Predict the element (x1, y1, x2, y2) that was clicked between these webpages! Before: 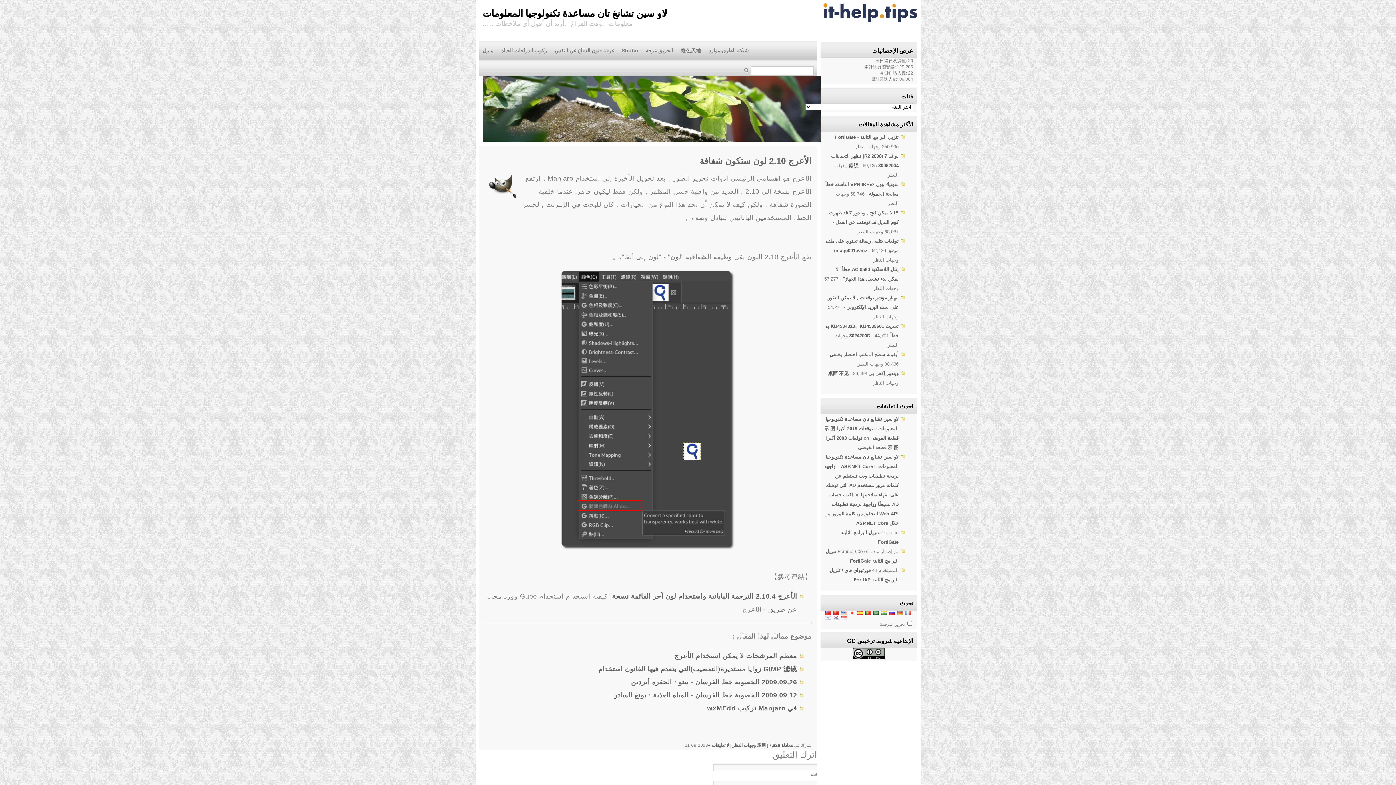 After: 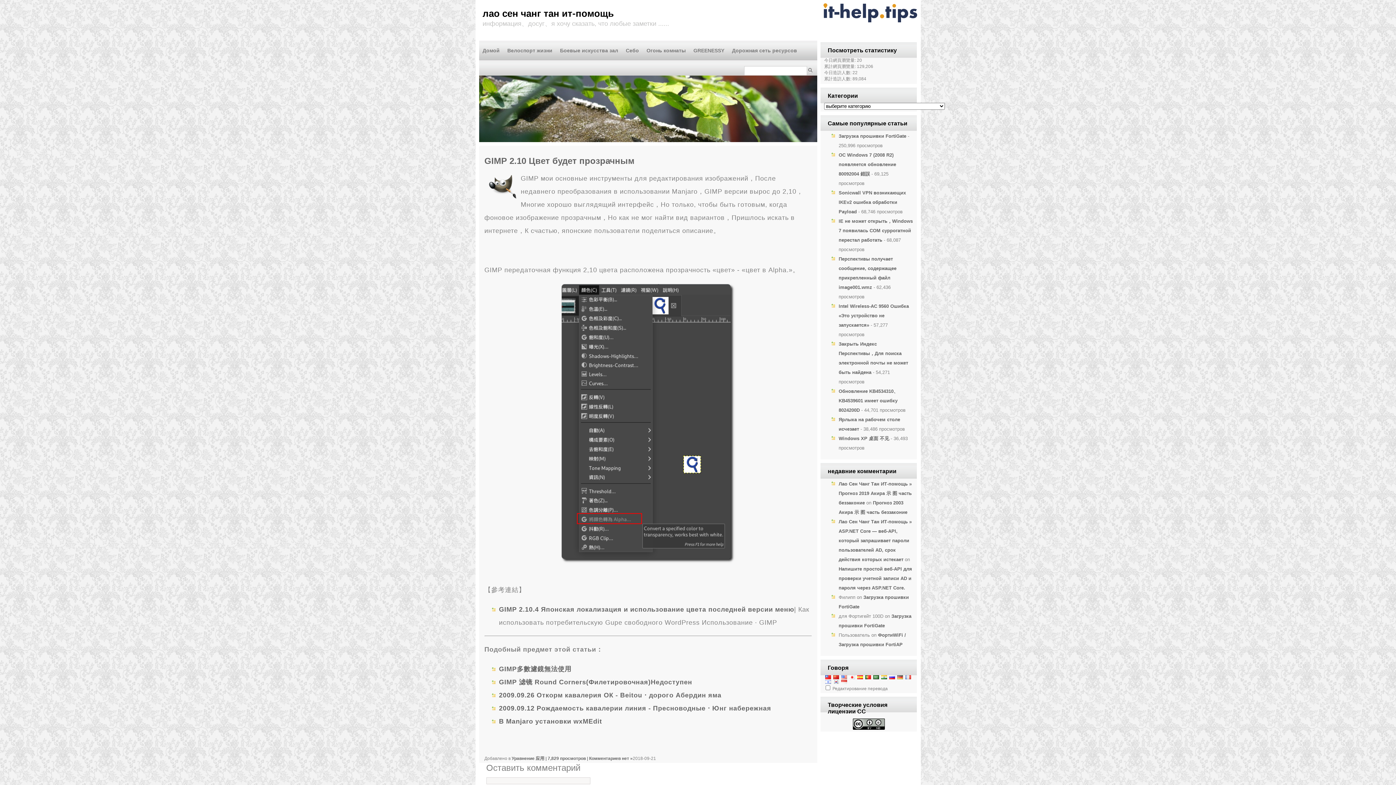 Action: bbox: (888, 611, 896, 616)